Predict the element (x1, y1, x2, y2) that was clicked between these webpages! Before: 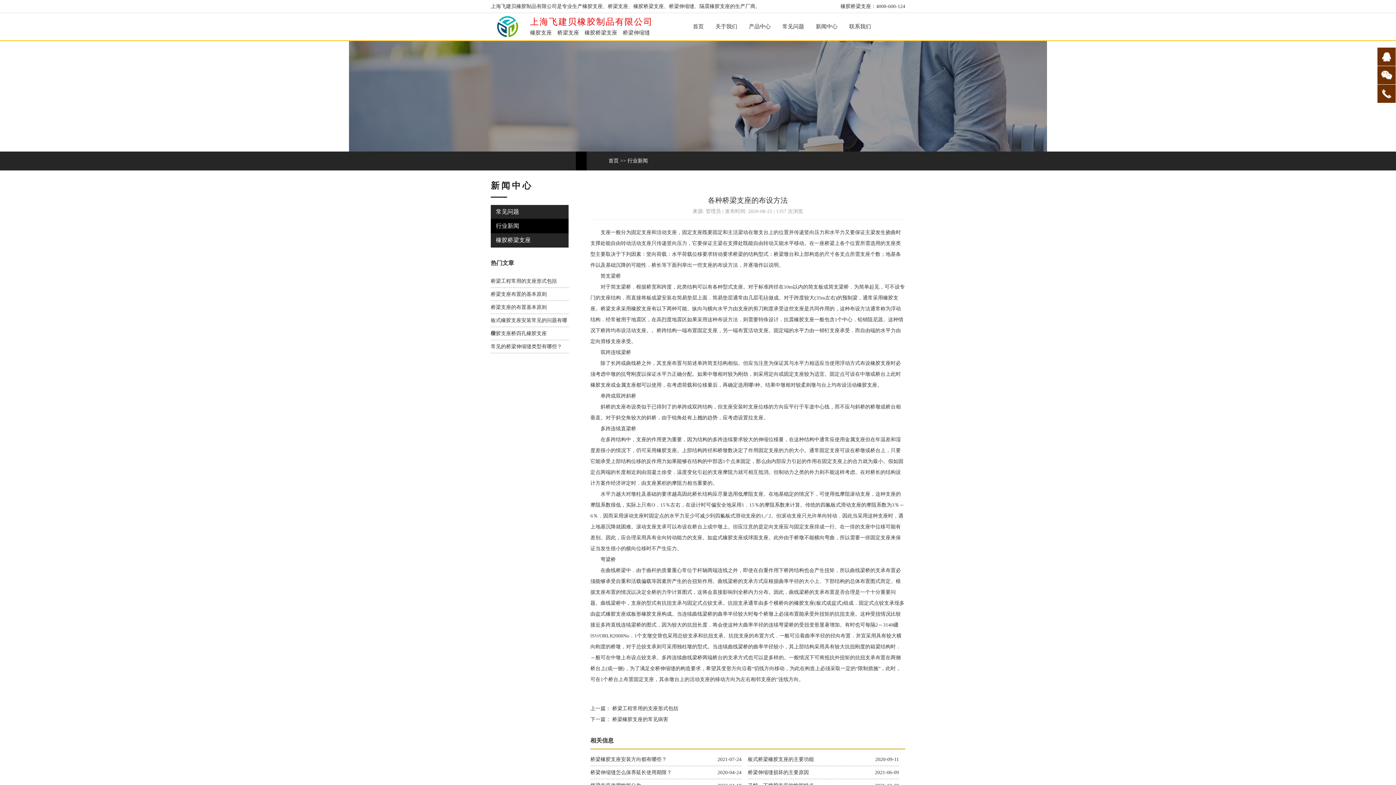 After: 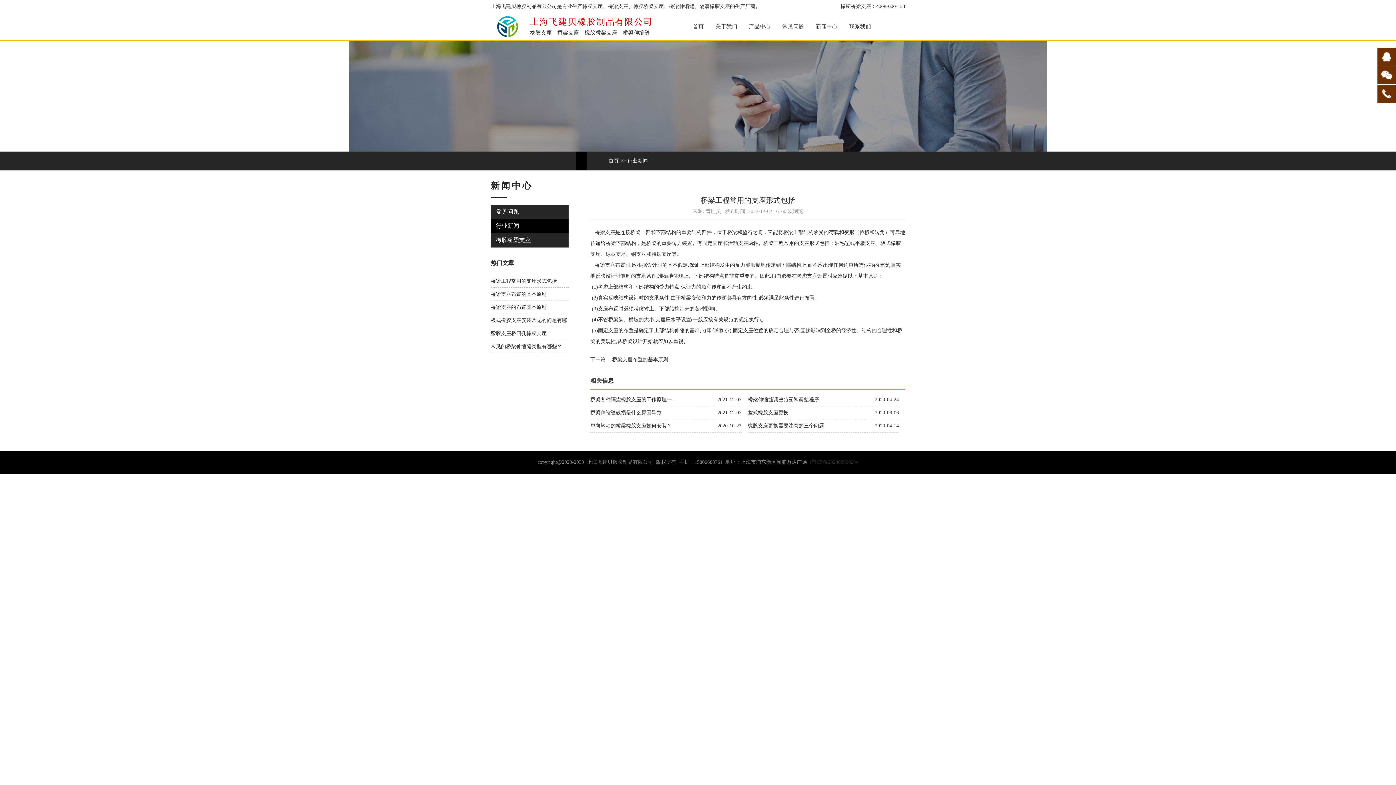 Action: bbox: (490, 278, 557, 284) label: 桥梁工程常用的支座形式包括